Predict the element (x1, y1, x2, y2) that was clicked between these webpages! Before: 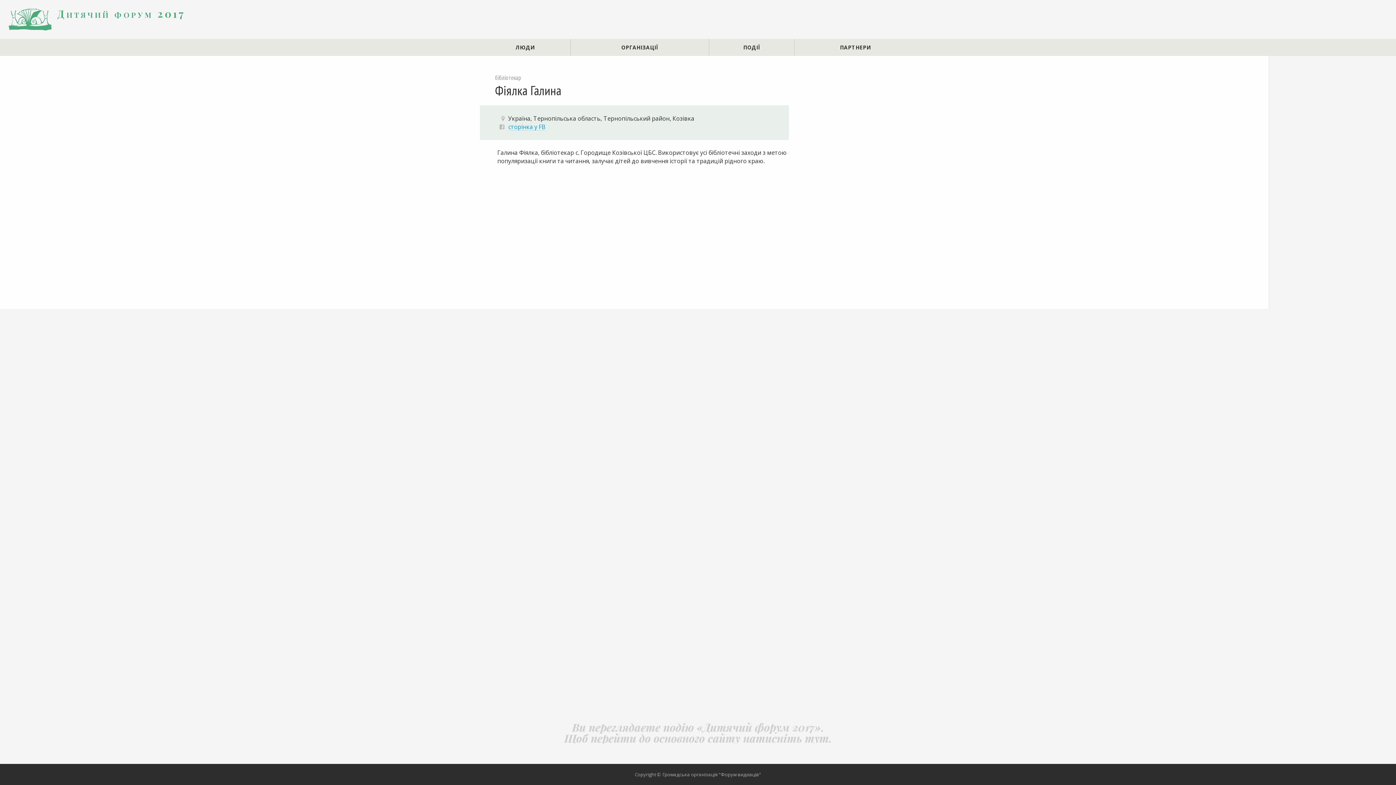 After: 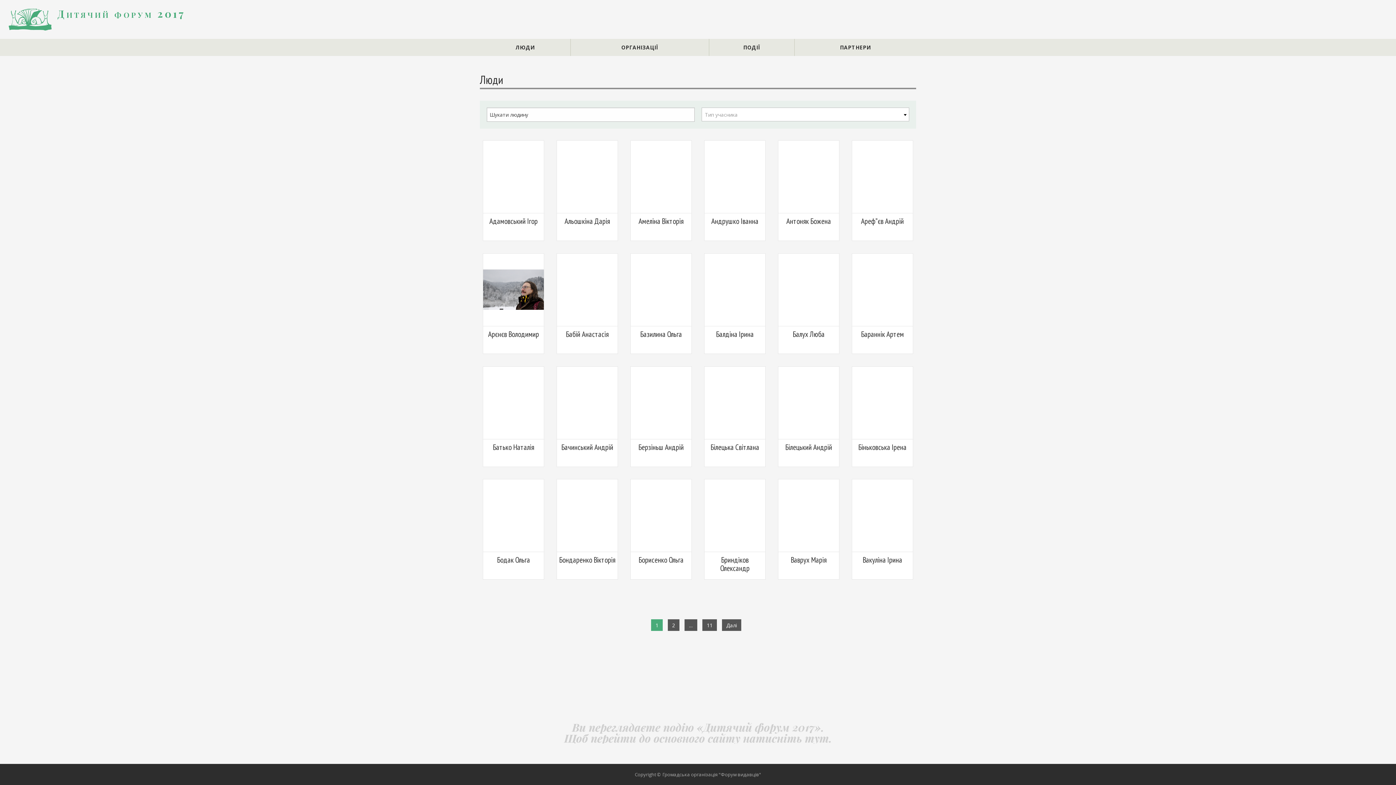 Action: bbox: (480, 38, 570, 56) label: ЛЮДИ